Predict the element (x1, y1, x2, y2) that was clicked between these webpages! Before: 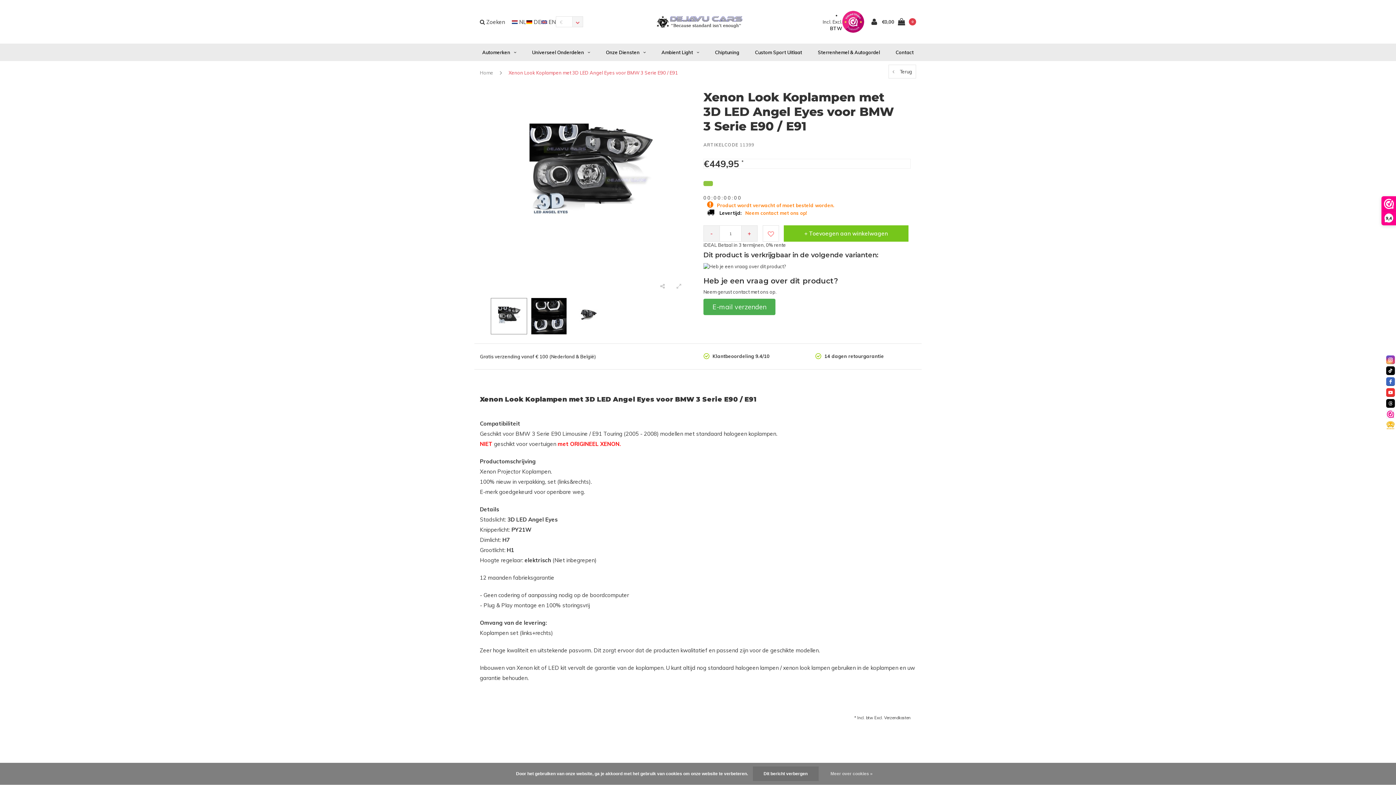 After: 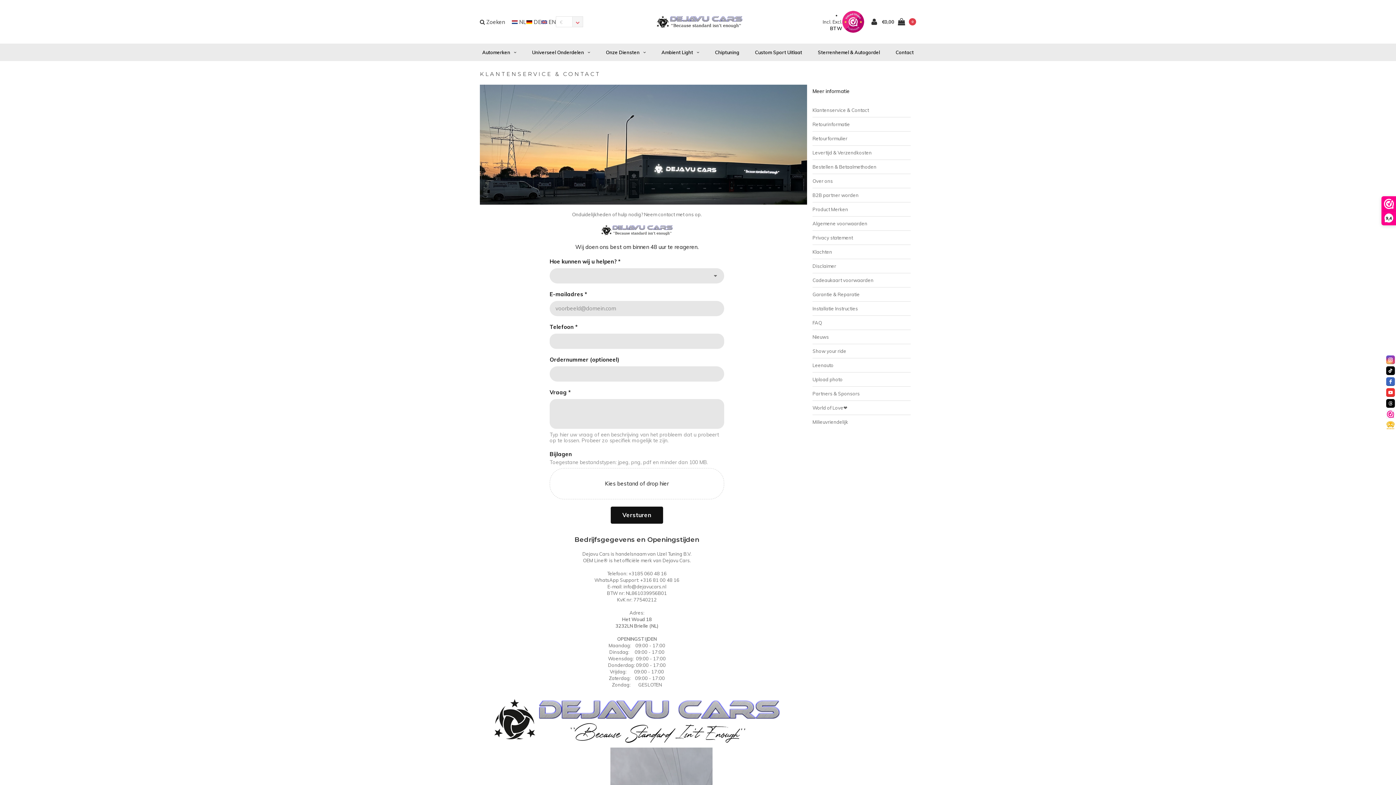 Action: label: Contact bbox: (888, 43, 921, 61)